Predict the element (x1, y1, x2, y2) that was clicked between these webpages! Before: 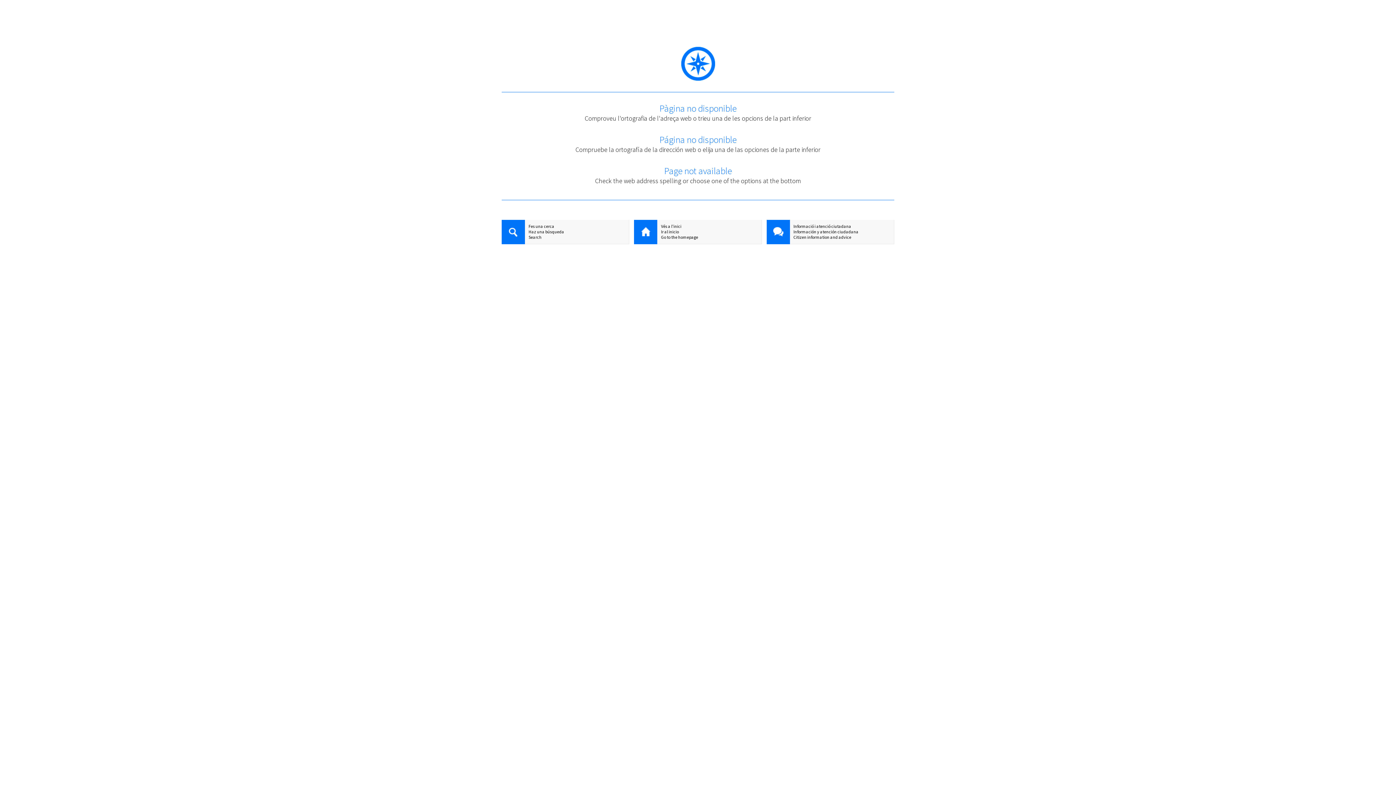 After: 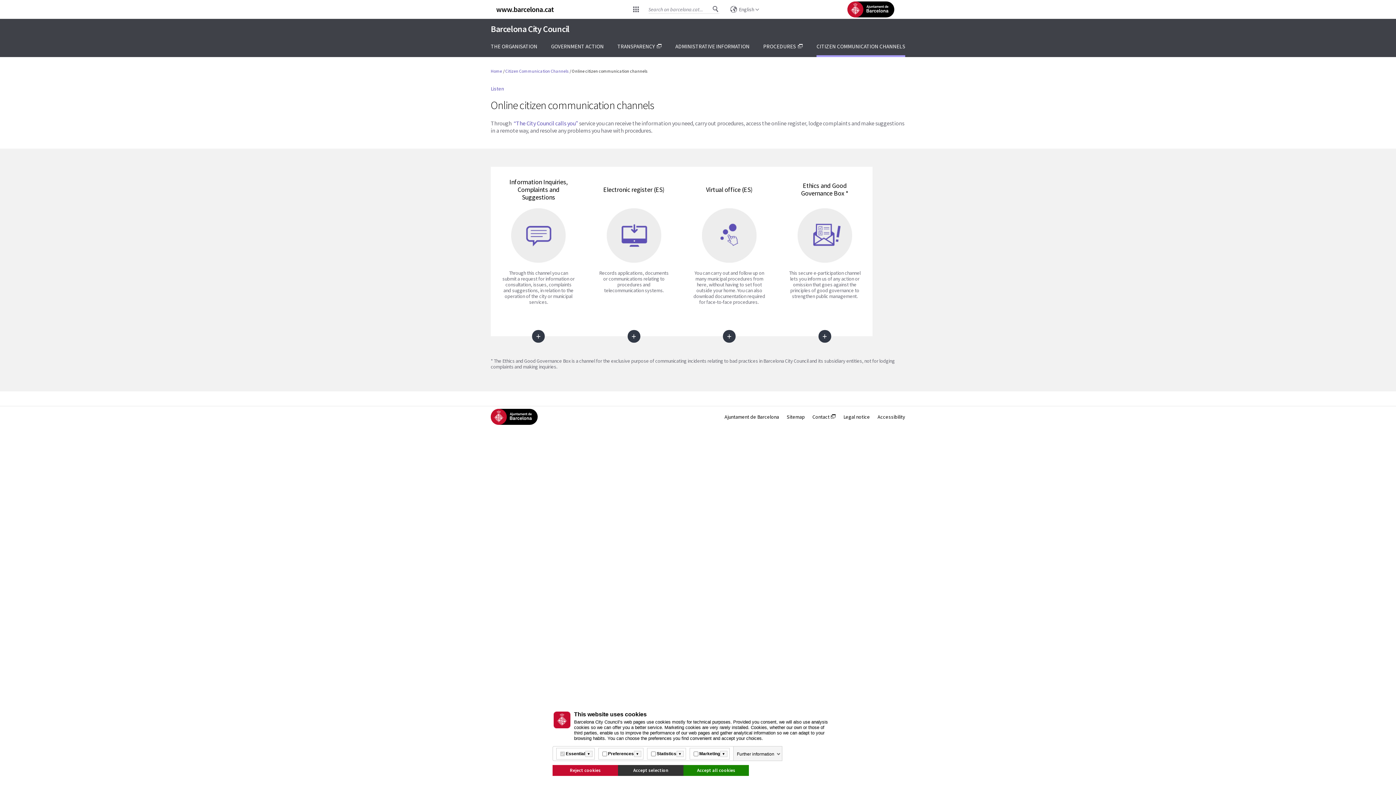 Action: bbox: (766, 234, 894, 240) label: Citizen information and advice